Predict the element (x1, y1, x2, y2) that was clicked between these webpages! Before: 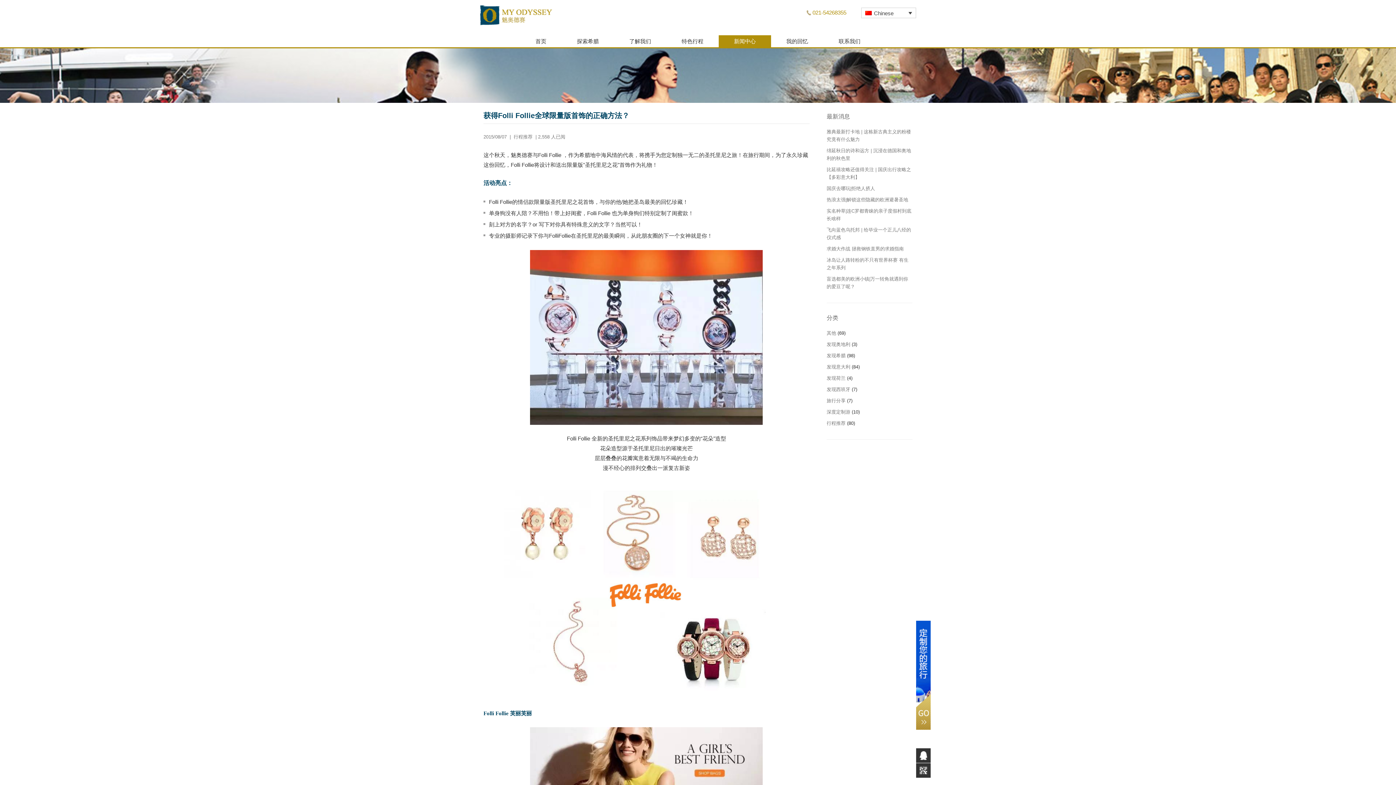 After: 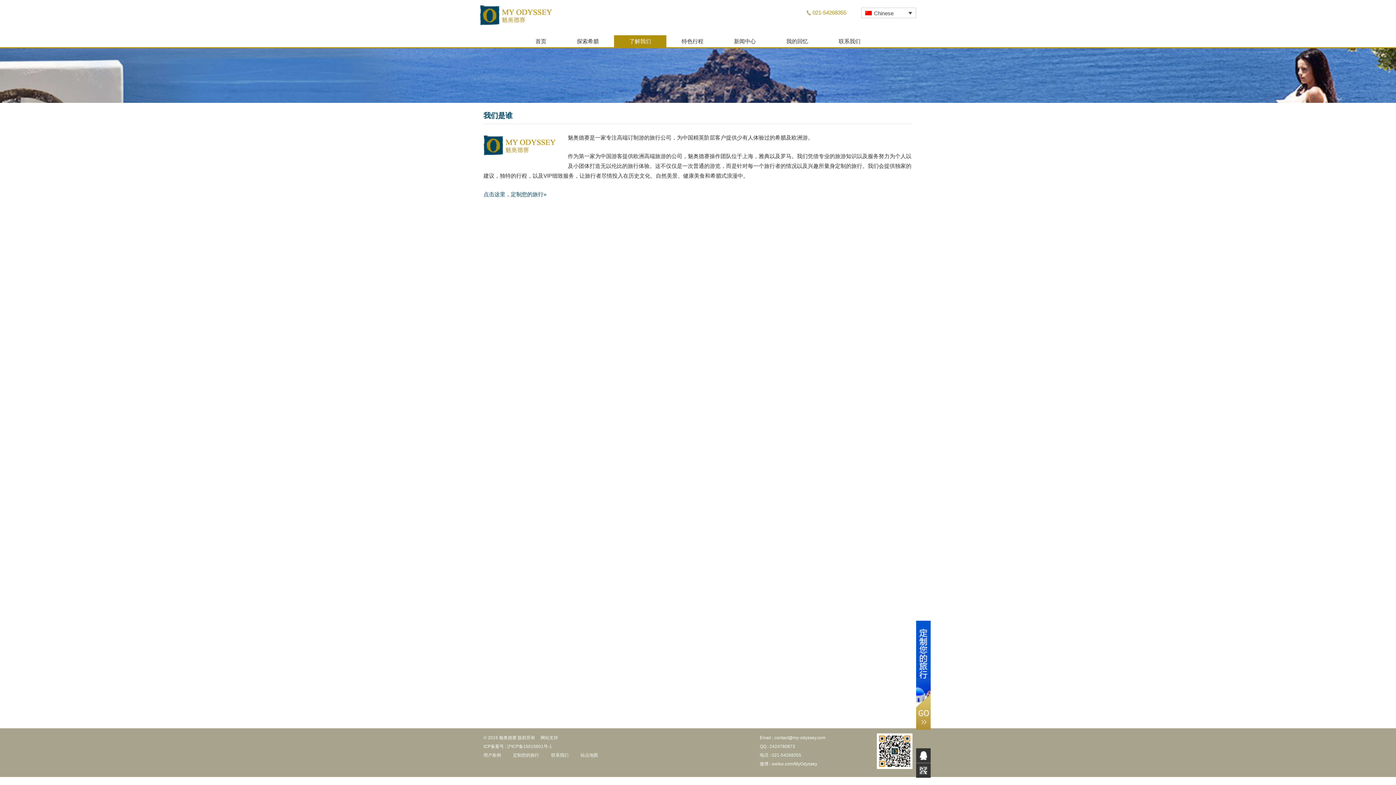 Action: bbox: (614, 35, 666, 47) label: 了解我们